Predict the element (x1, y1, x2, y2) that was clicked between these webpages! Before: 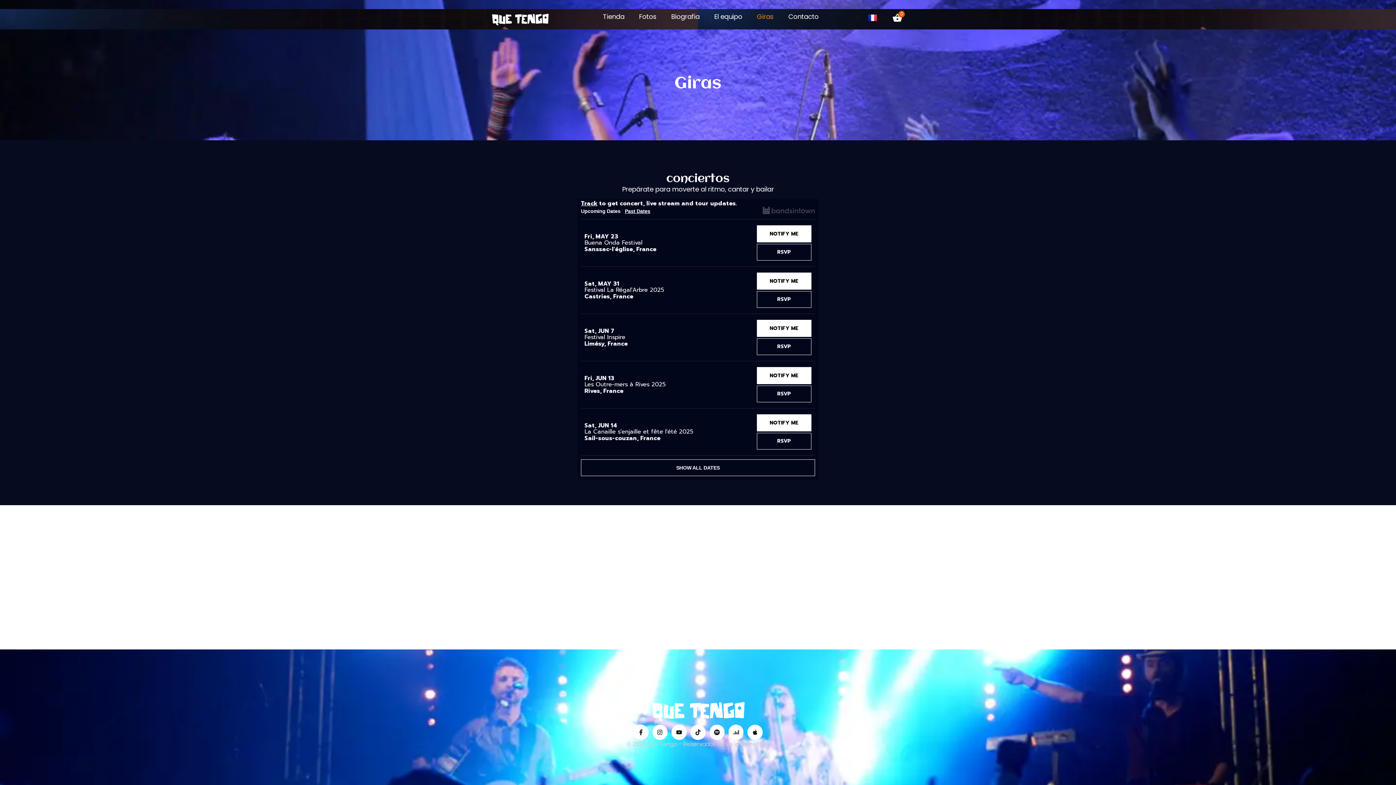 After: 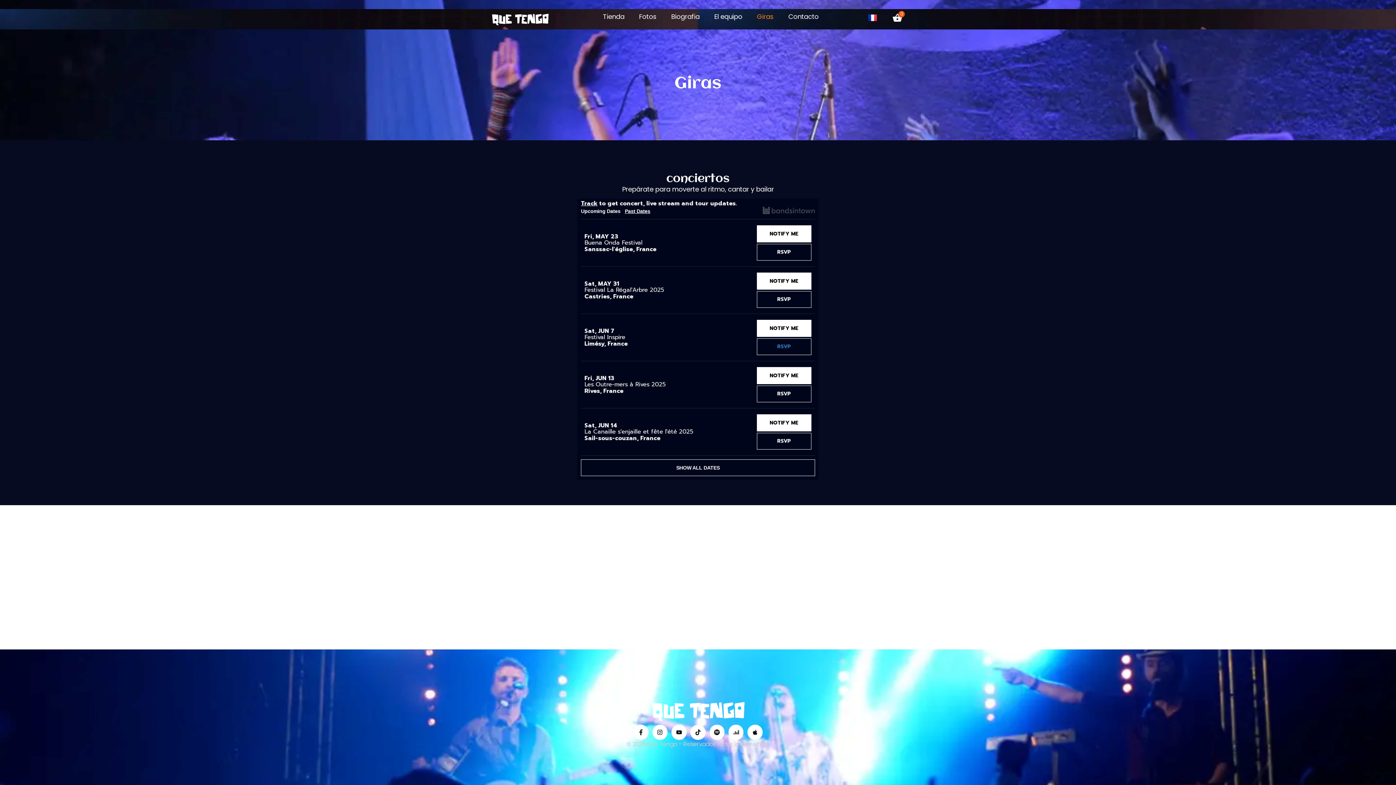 Action: bbox: (757, 338, 811, 355) label: RSVP